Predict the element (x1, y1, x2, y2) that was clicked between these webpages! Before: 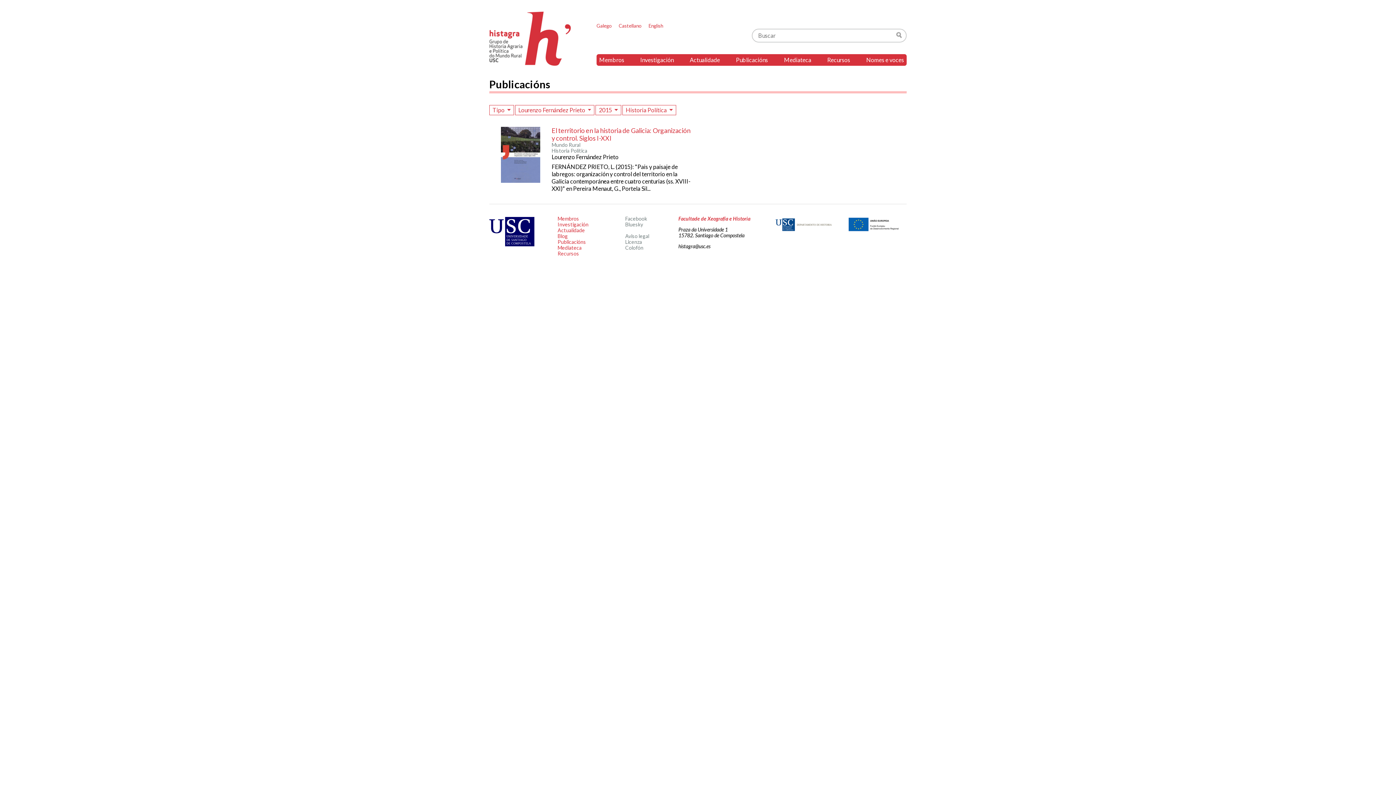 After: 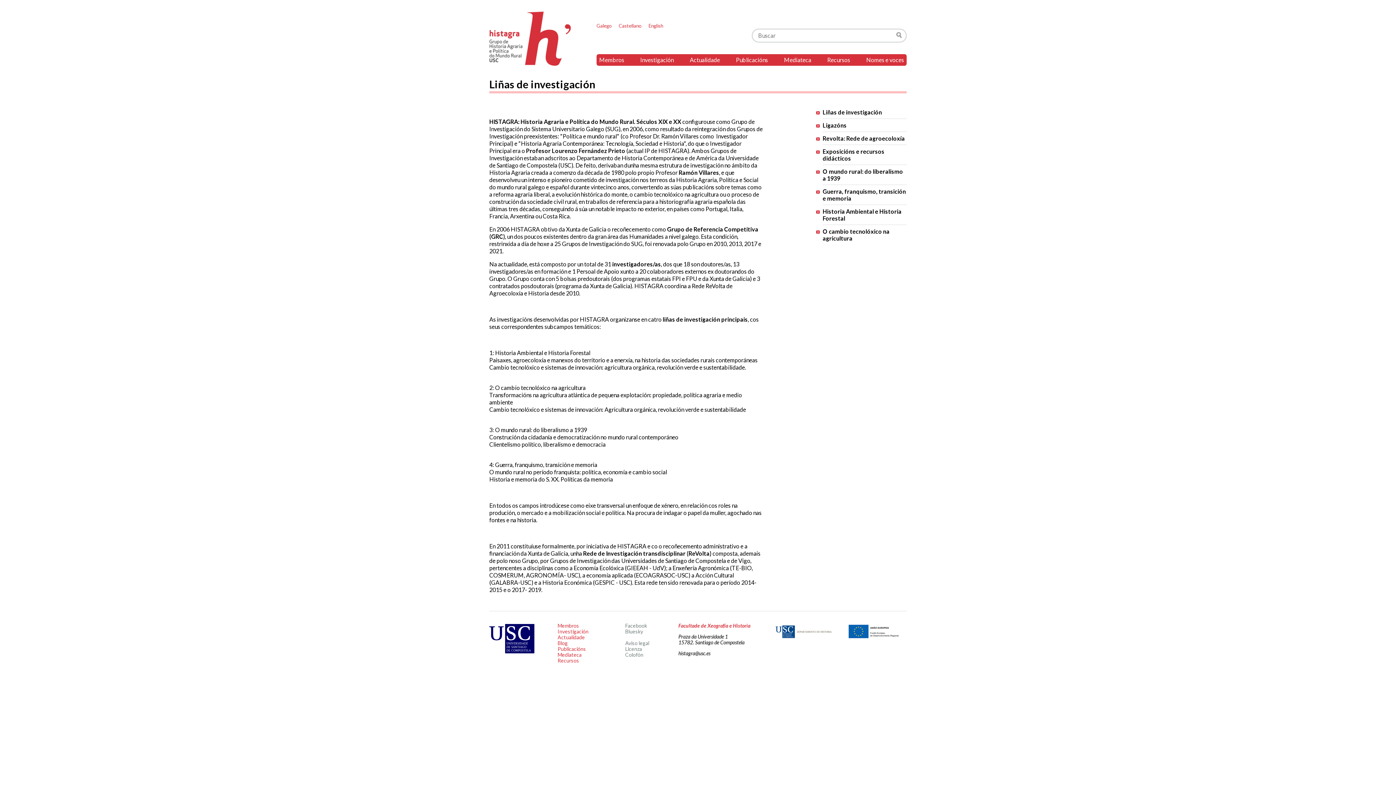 Action: label: Recursos bbox: (557, 250, 579, 256)